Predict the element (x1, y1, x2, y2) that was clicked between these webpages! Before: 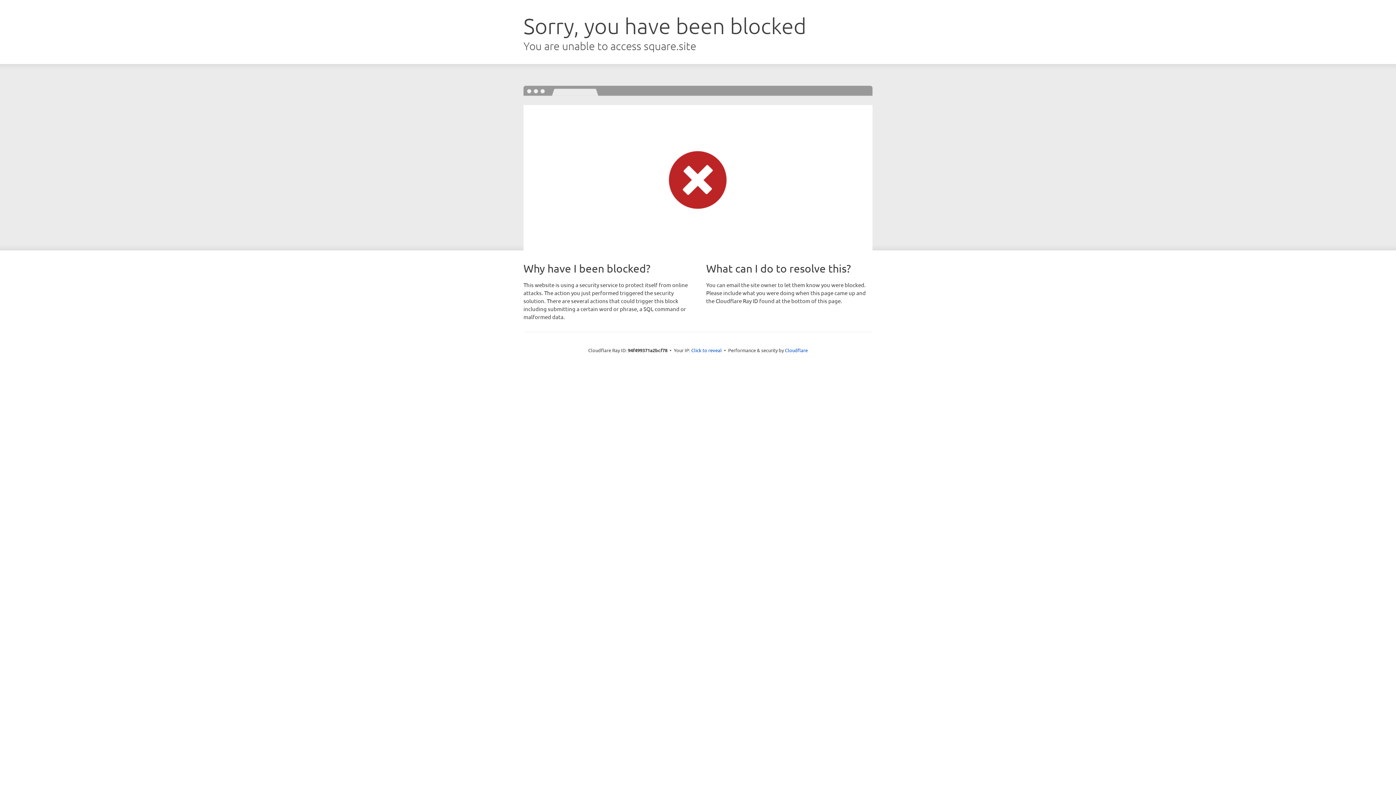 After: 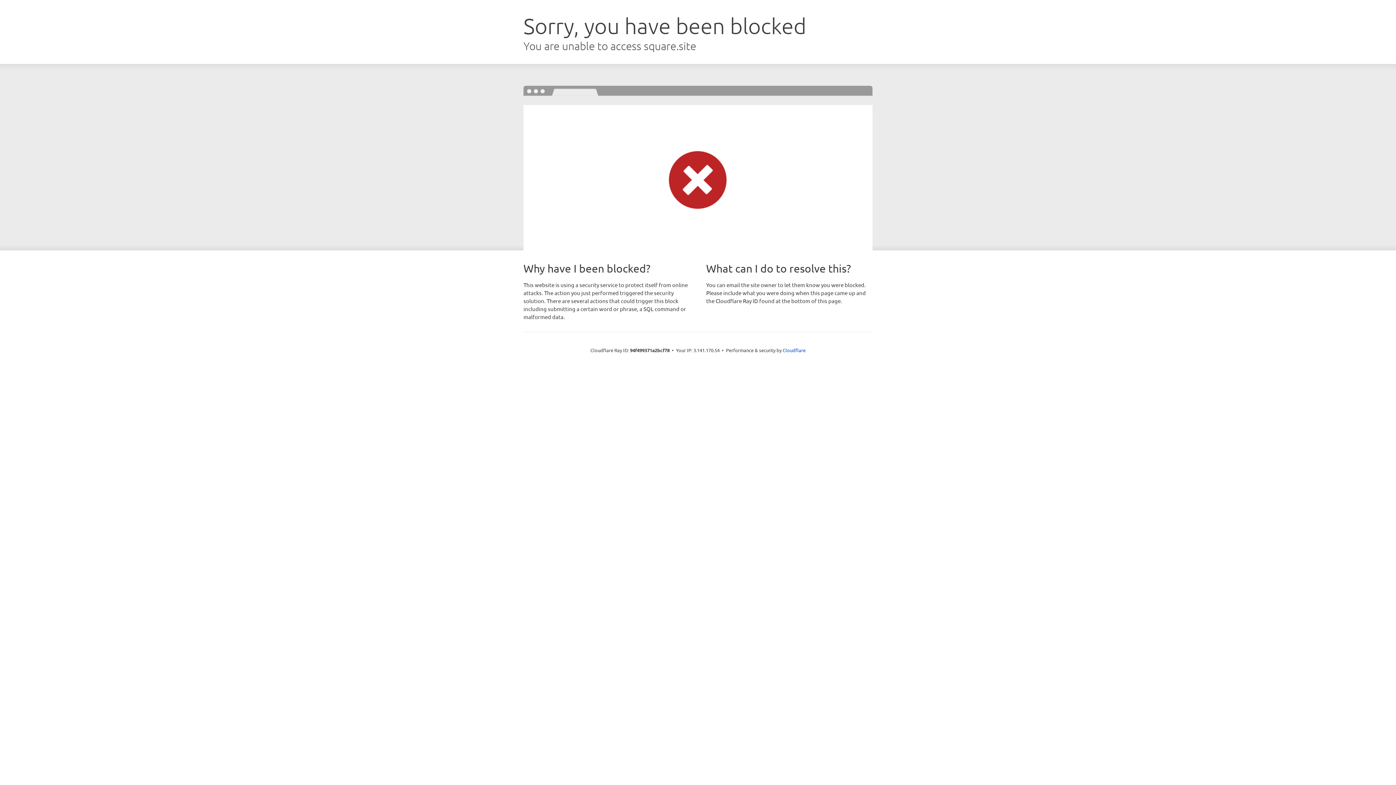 Action: bbox: (691, 346, 722, 353) label: Click to reveal